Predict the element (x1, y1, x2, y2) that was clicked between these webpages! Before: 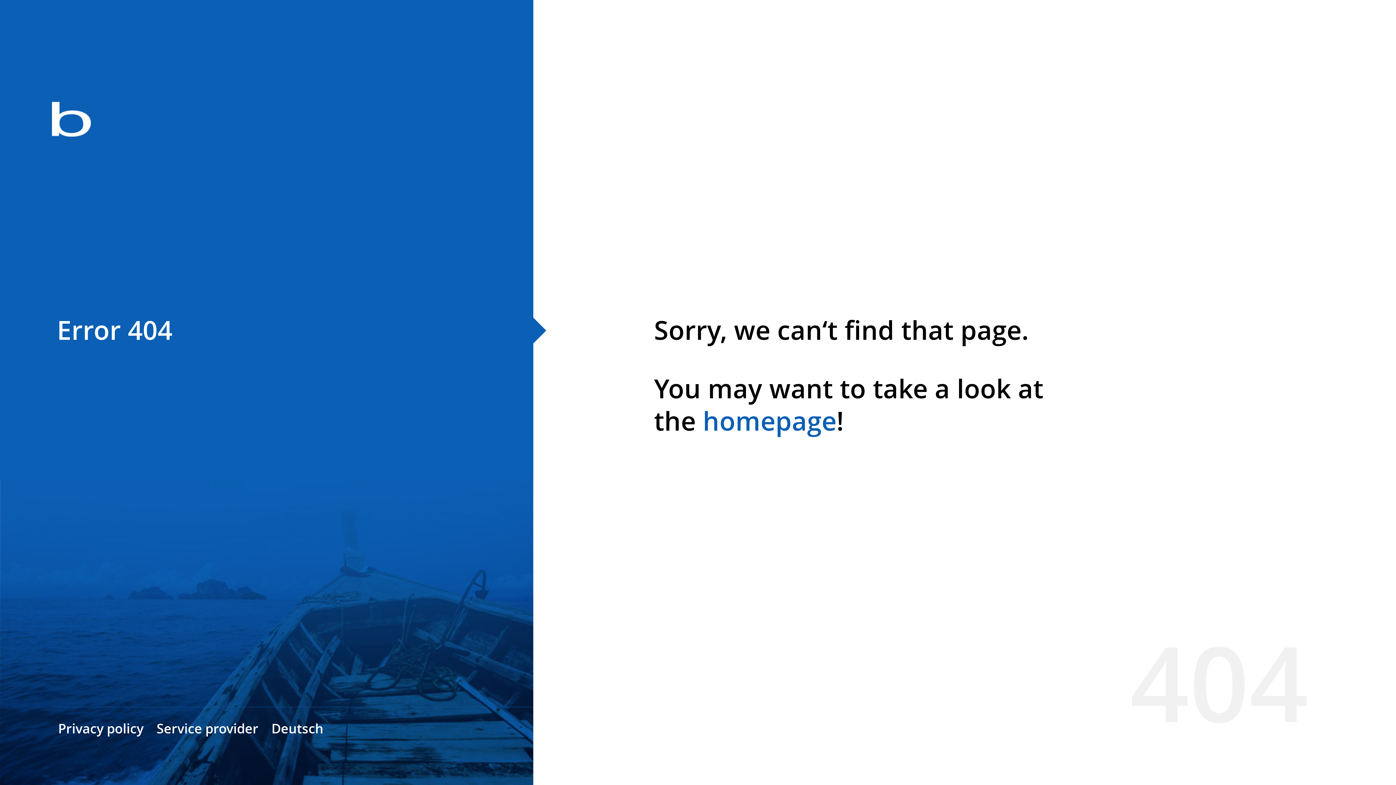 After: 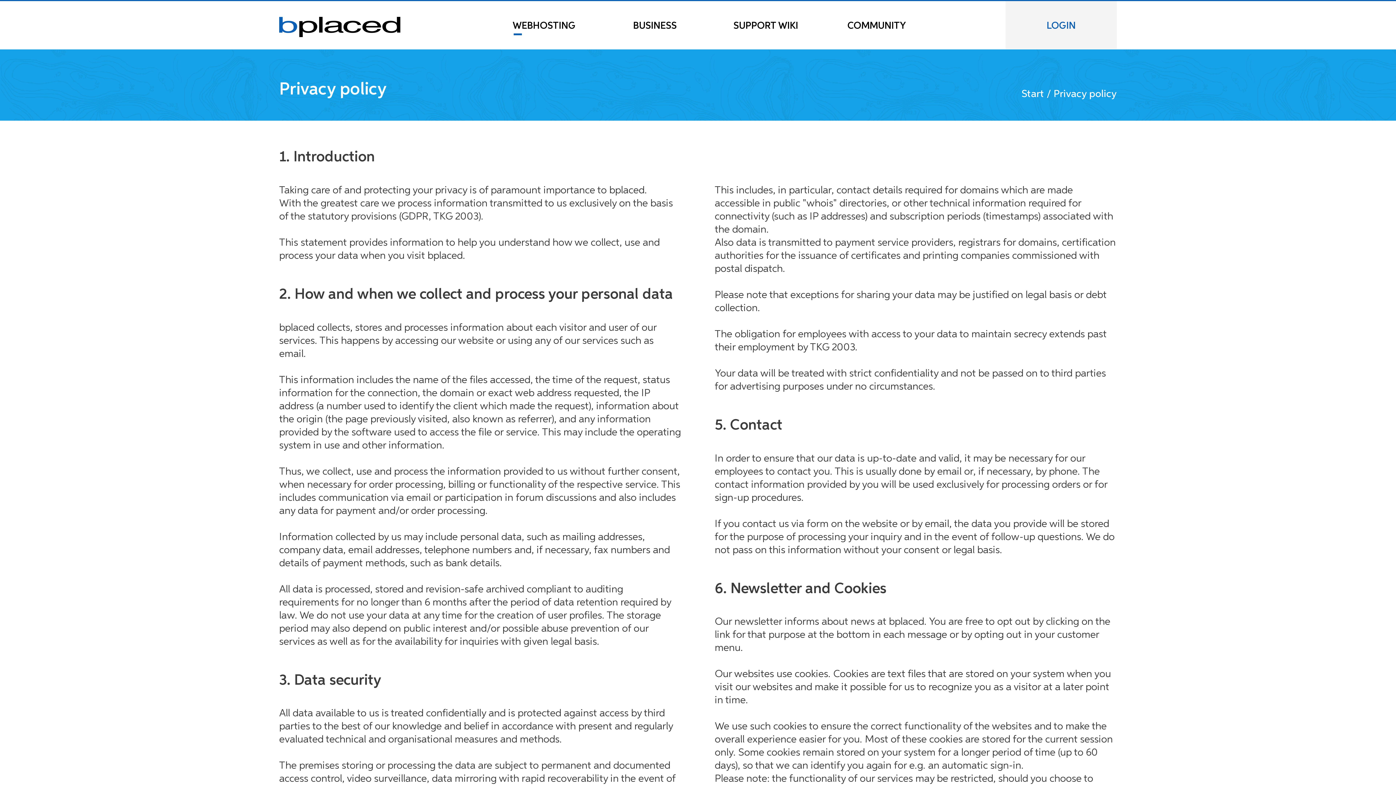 Action: bbox: (58, 720, 143, 737) label: Privacy policy